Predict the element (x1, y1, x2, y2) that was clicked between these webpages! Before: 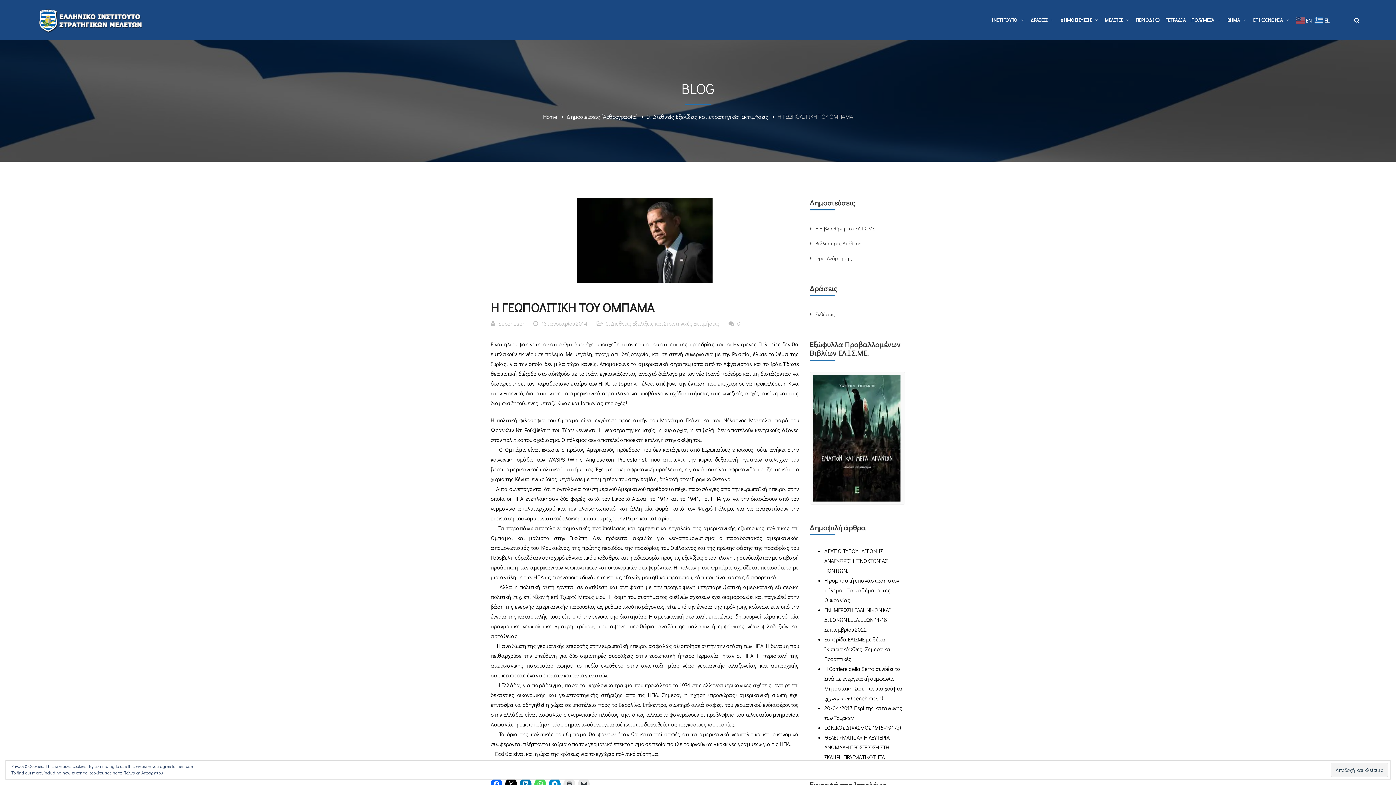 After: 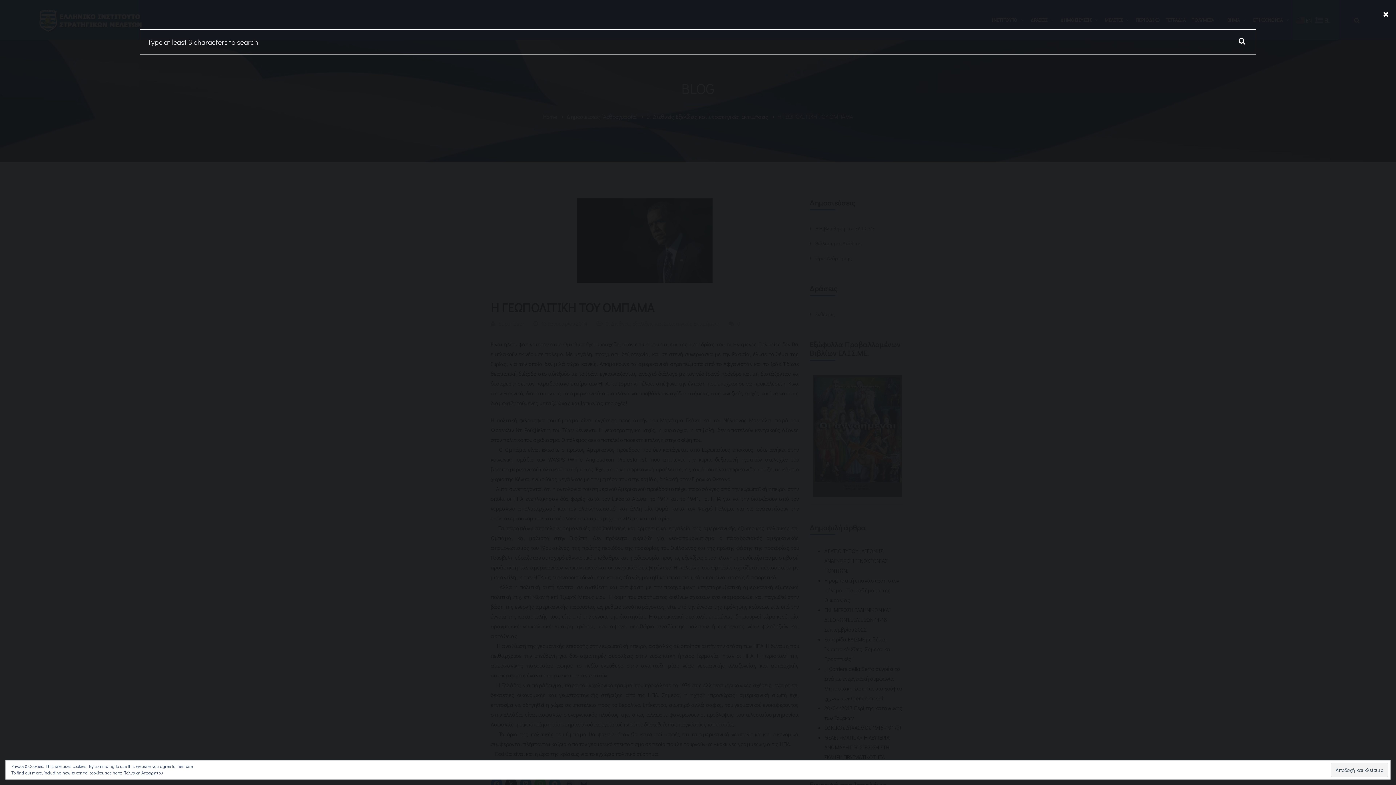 Action: bbox: (1354, 16, 1360, 24)